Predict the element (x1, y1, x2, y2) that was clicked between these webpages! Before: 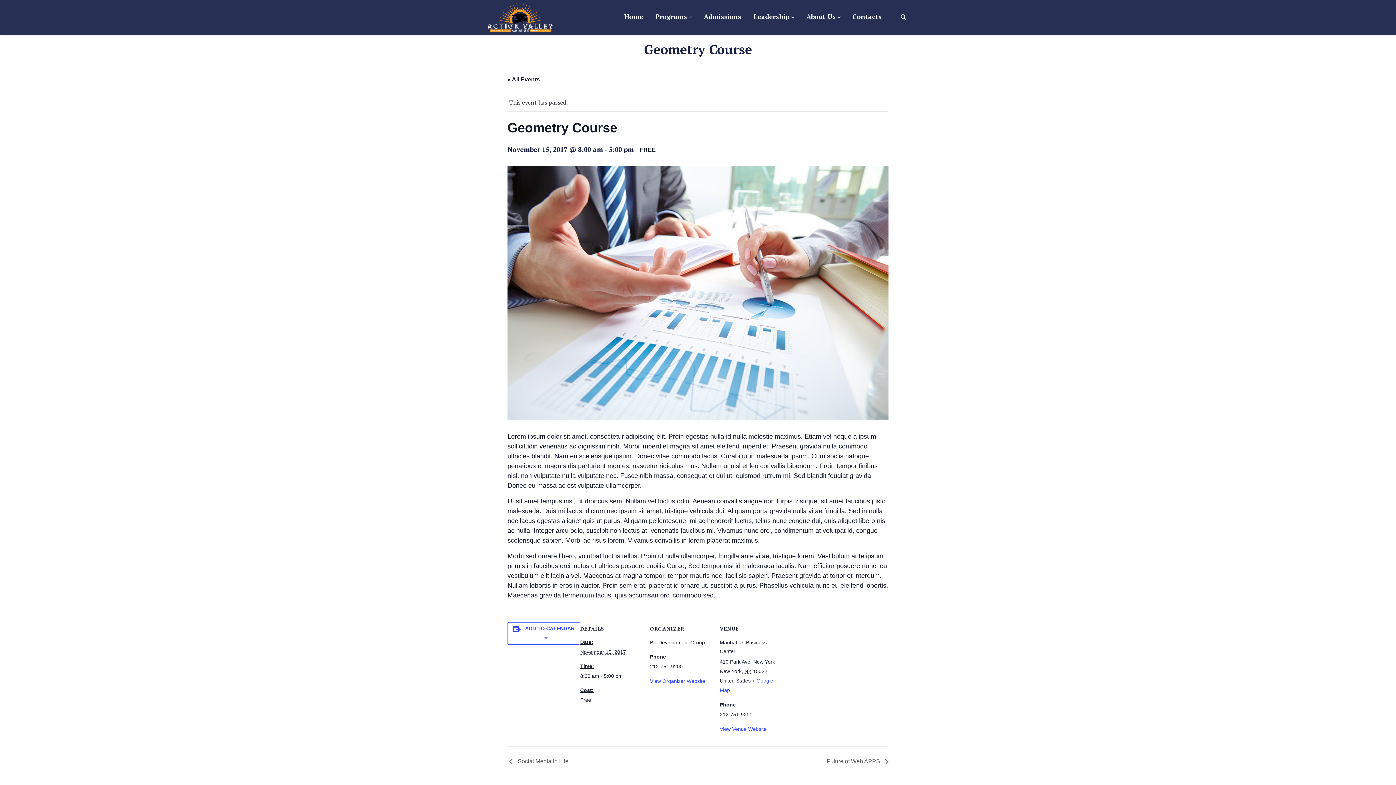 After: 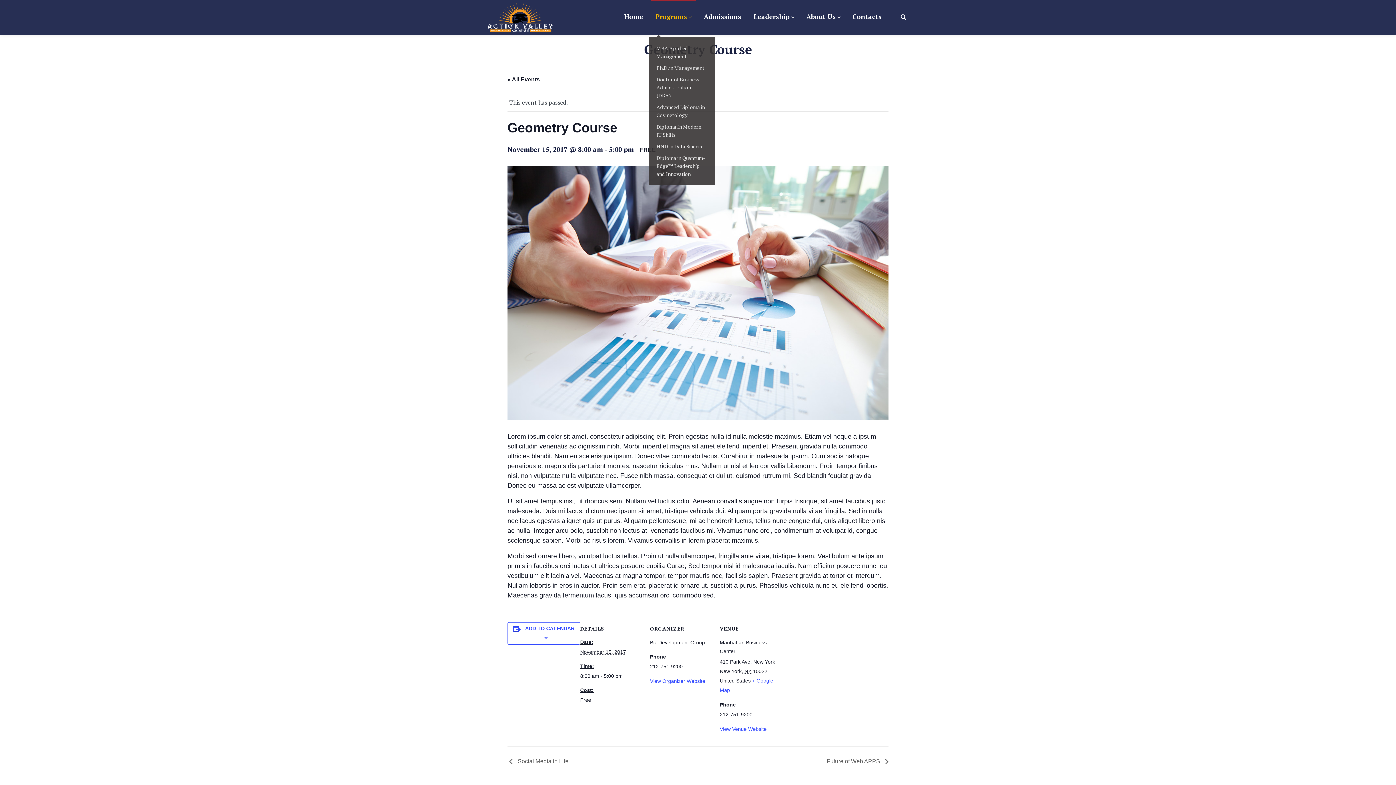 Action: label: Programs bbox: (651, 0, 695, 34)